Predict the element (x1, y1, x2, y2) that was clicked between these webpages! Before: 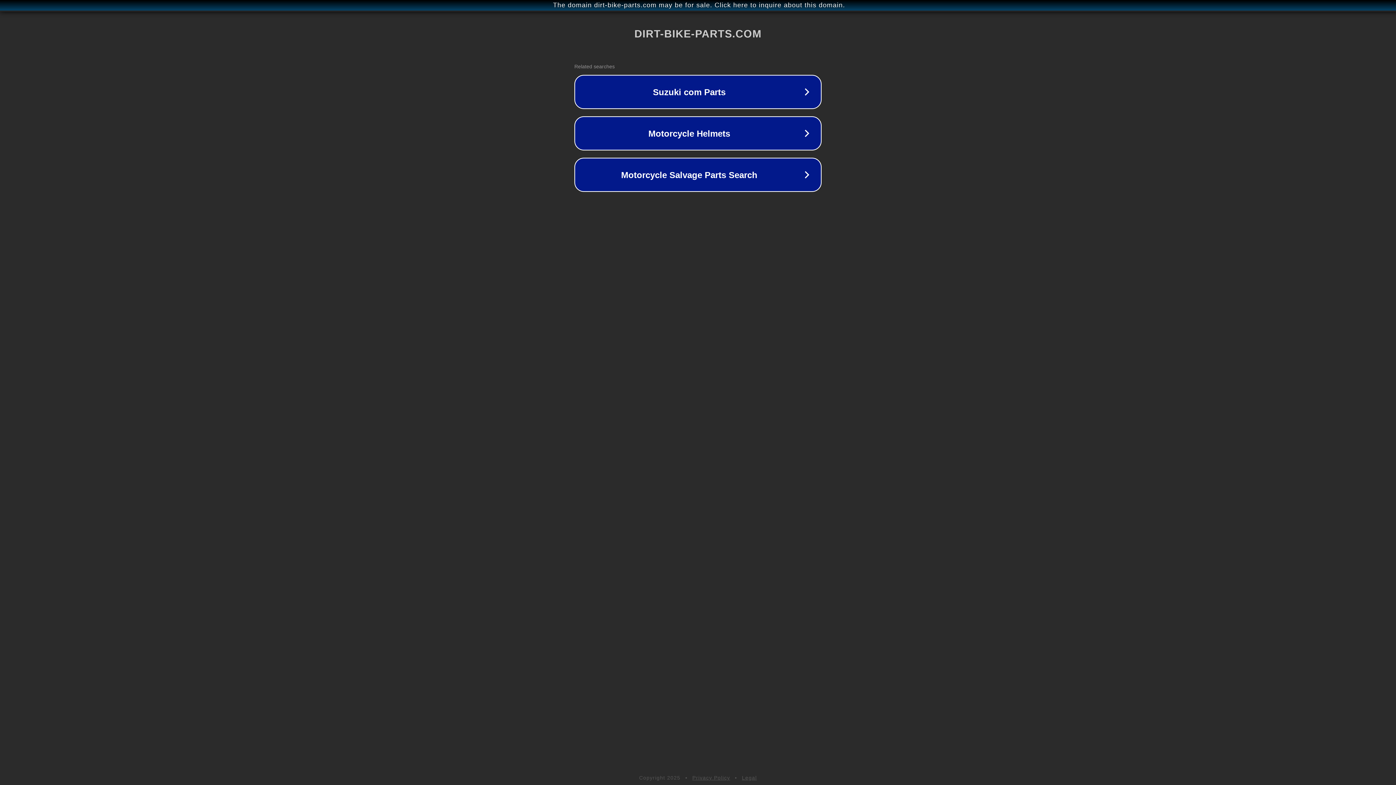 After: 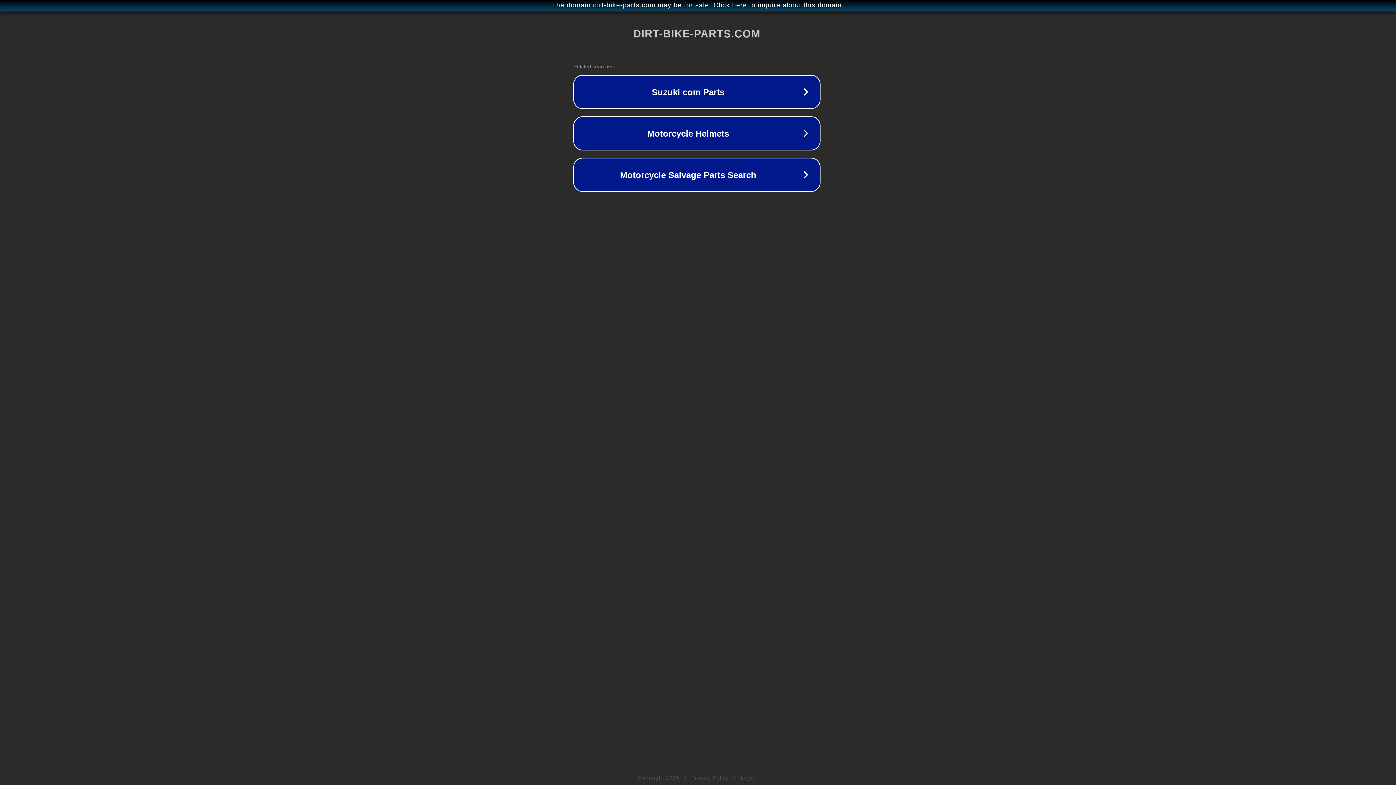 Action: label: The domain dirt-bike-parts.com may be for sale. Click here to inquire about this domain. bbox: (1, 1, 1397, 9)